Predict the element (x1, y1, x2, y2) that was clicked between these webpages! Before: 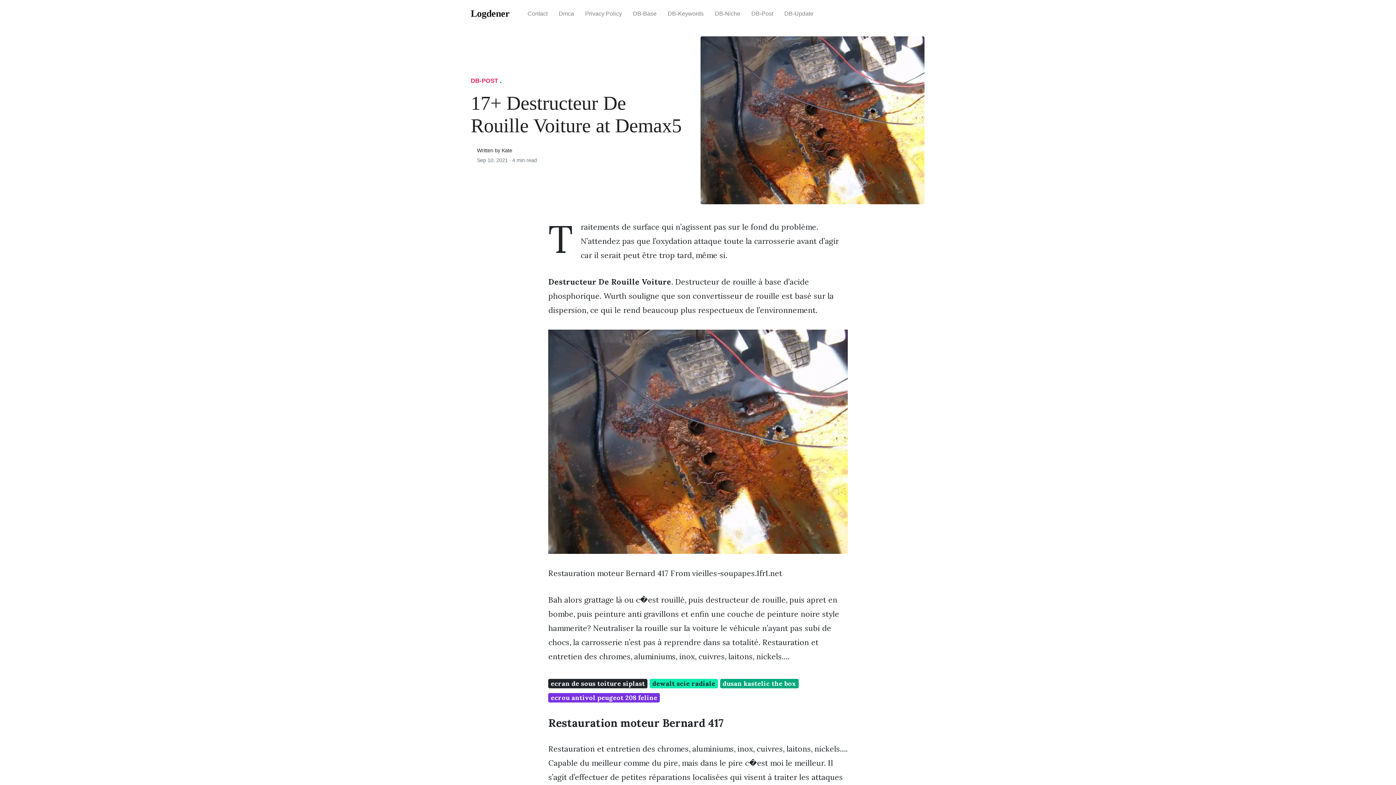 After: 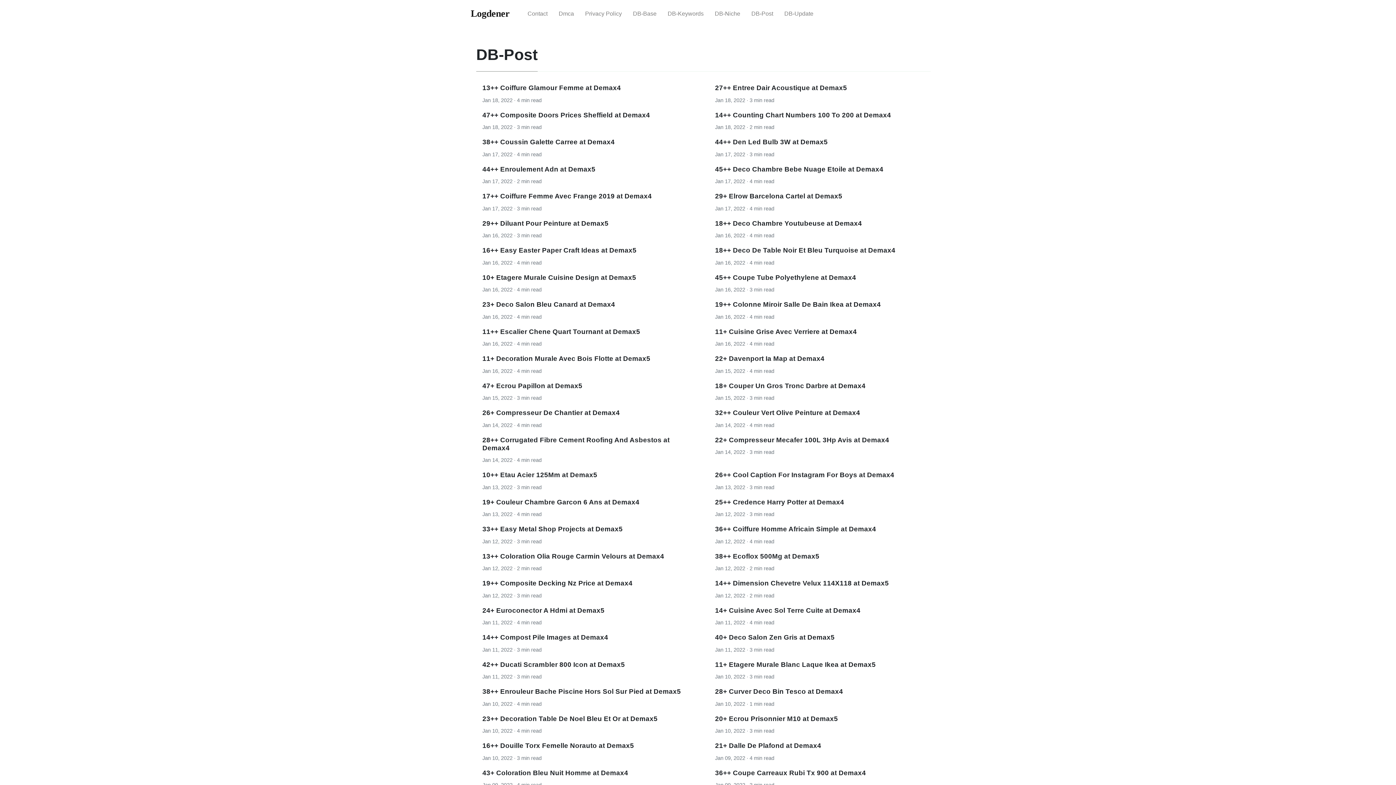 Action: label: DB-POST bbox: (470, 77, 498, 84)